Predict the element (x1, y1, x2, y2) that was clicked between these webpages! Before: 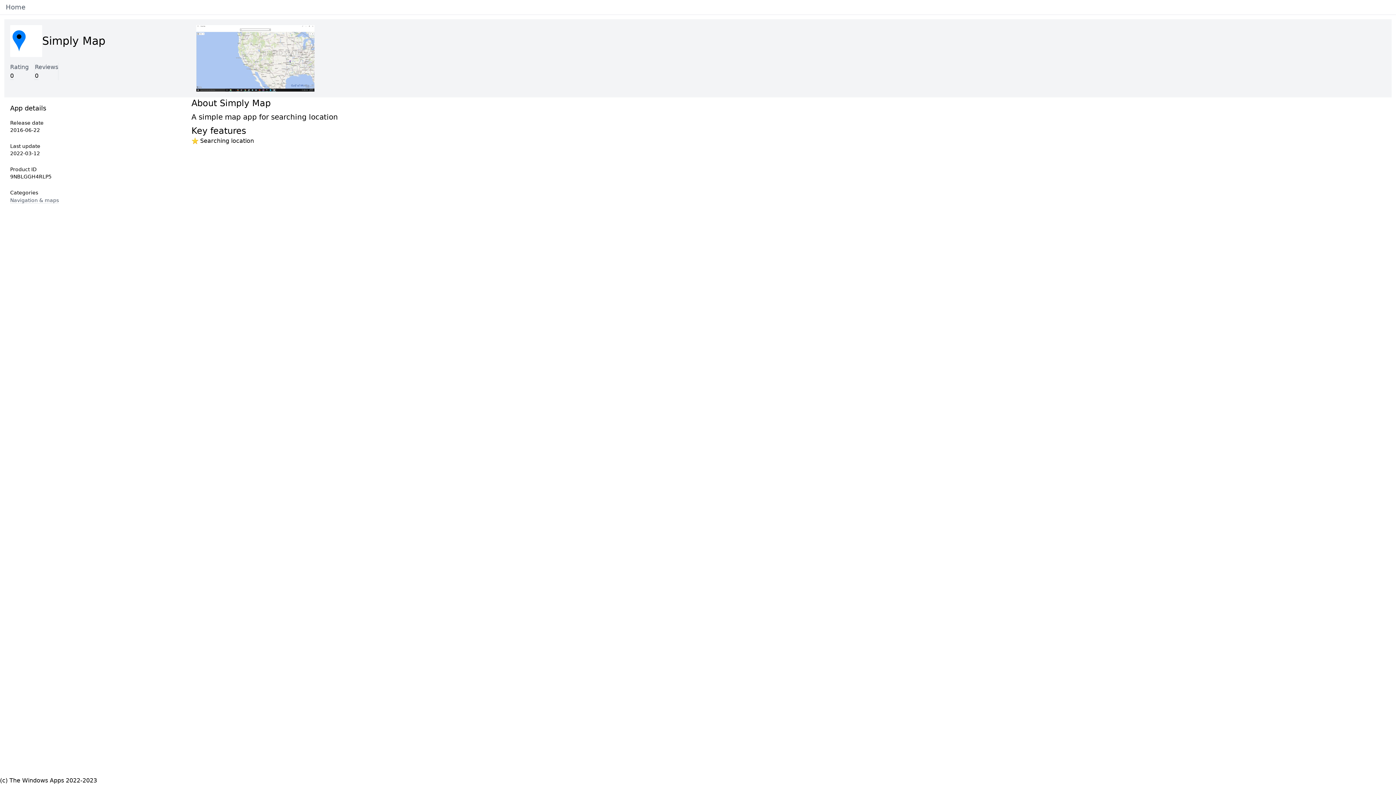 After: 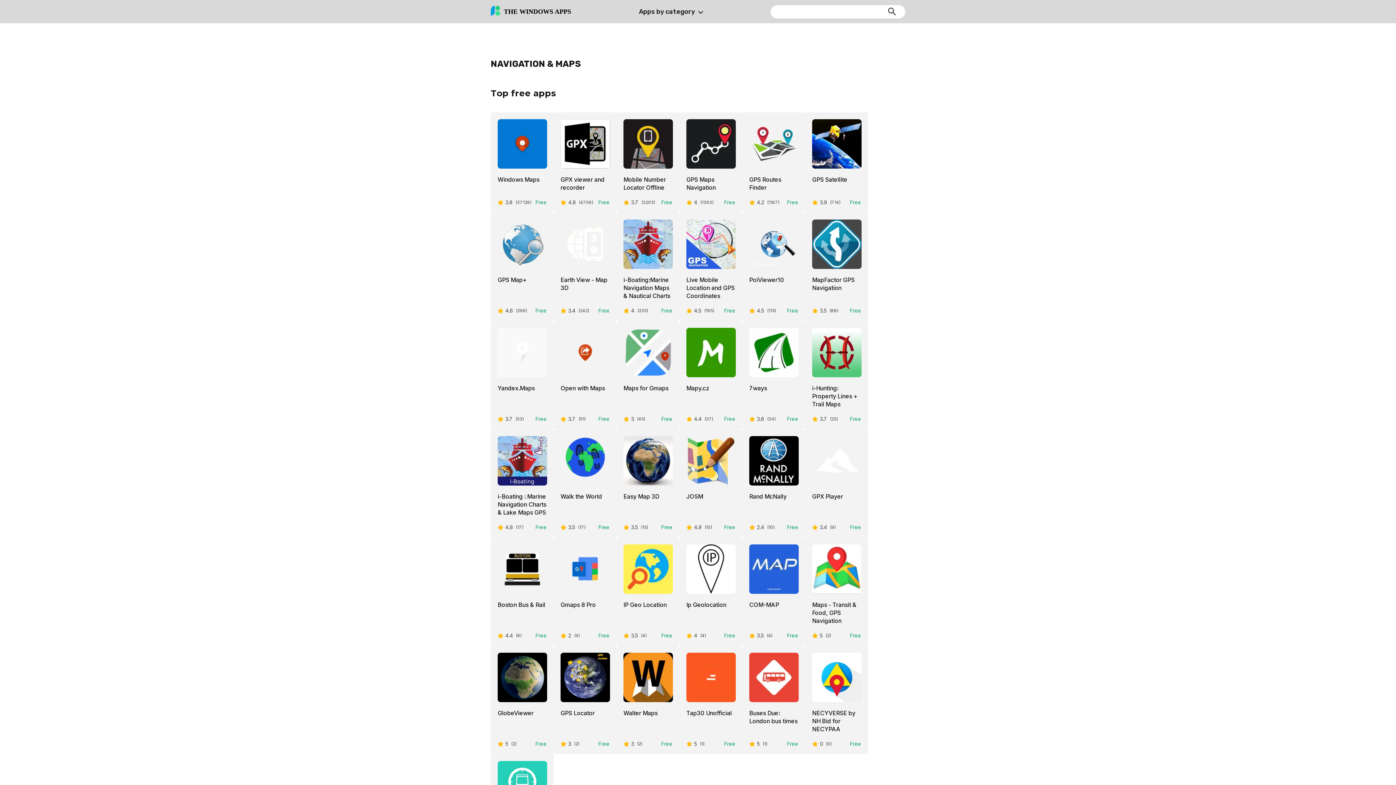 Action: label: Navigation & maps bbox: (10, 197, 58, 203)